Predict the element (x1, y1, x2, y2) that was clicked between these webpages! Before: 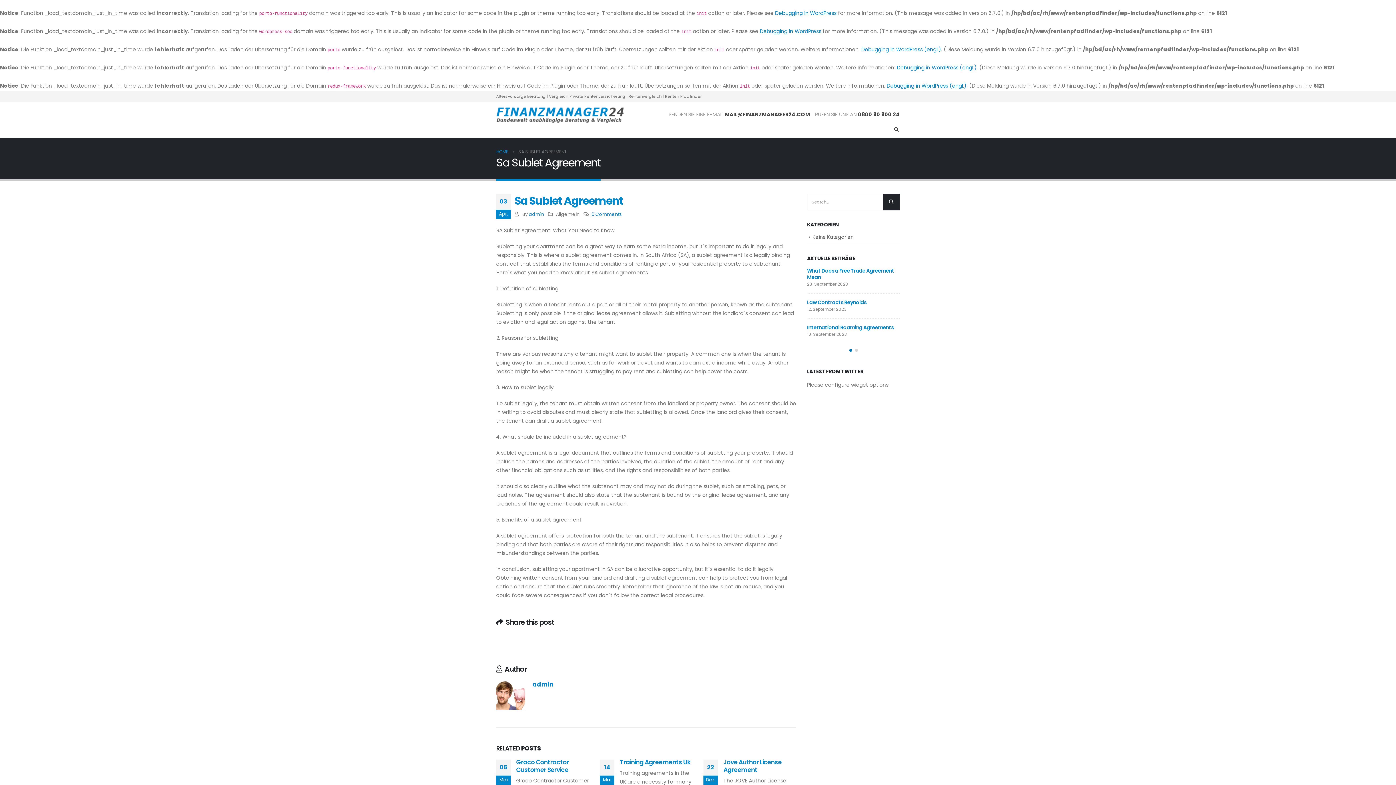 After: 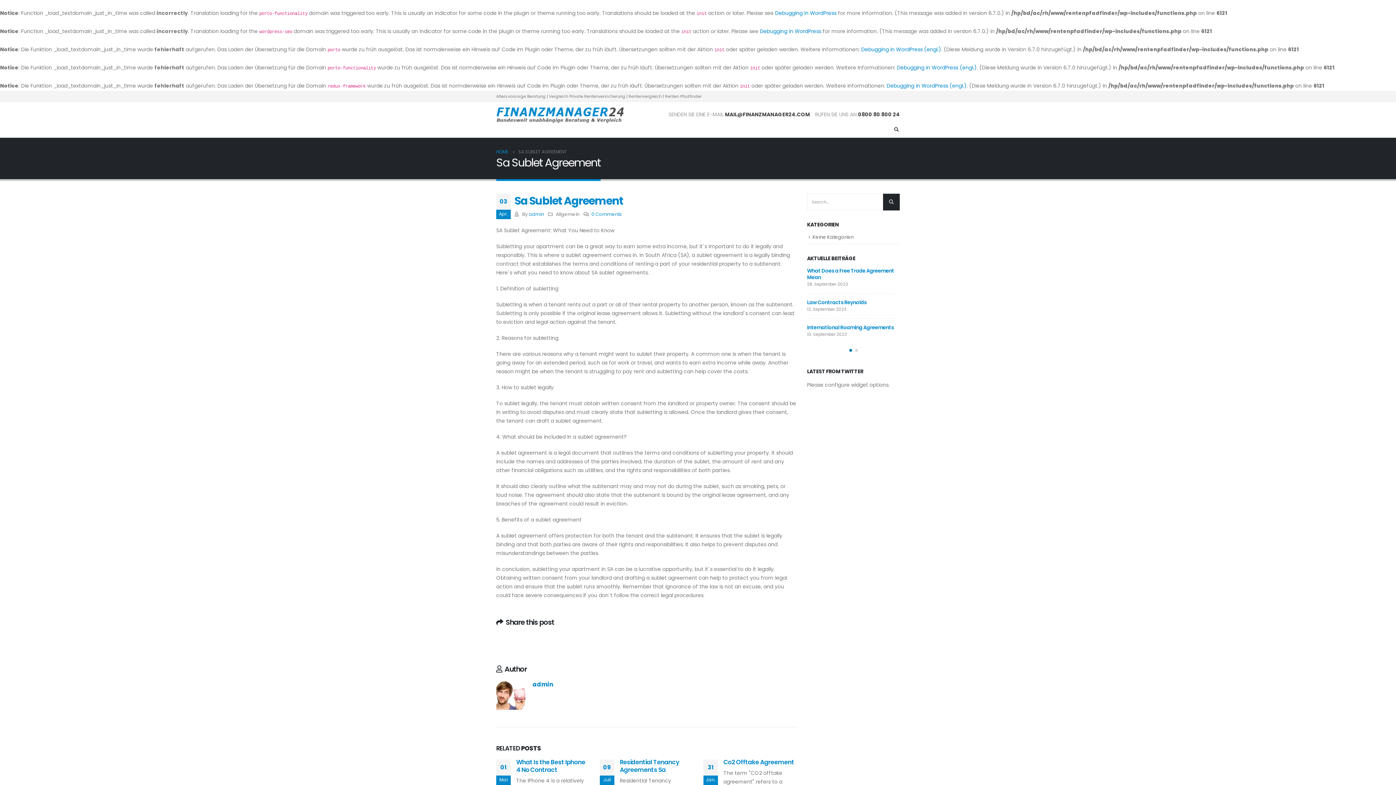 Action: label: owl-dot bbox: (847, 347, 853, 353)